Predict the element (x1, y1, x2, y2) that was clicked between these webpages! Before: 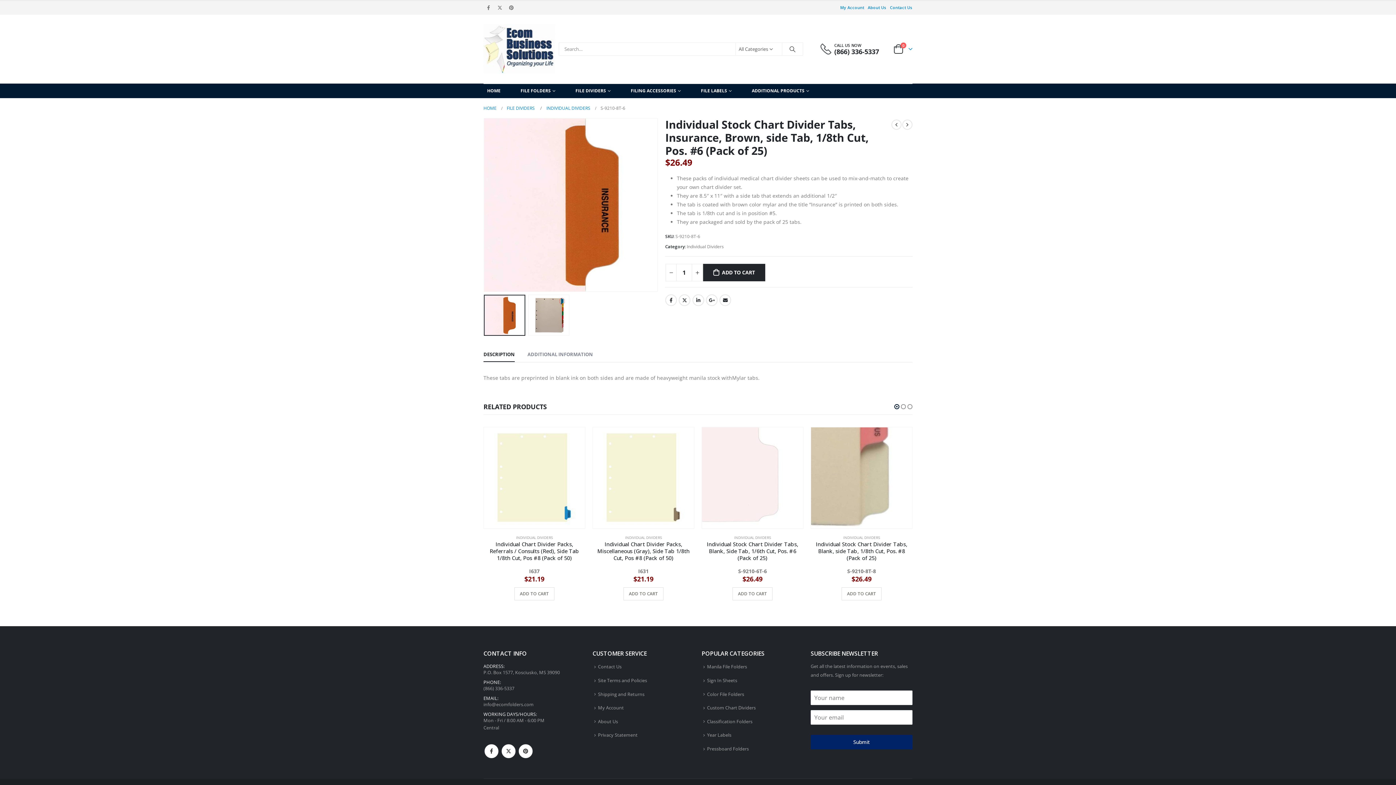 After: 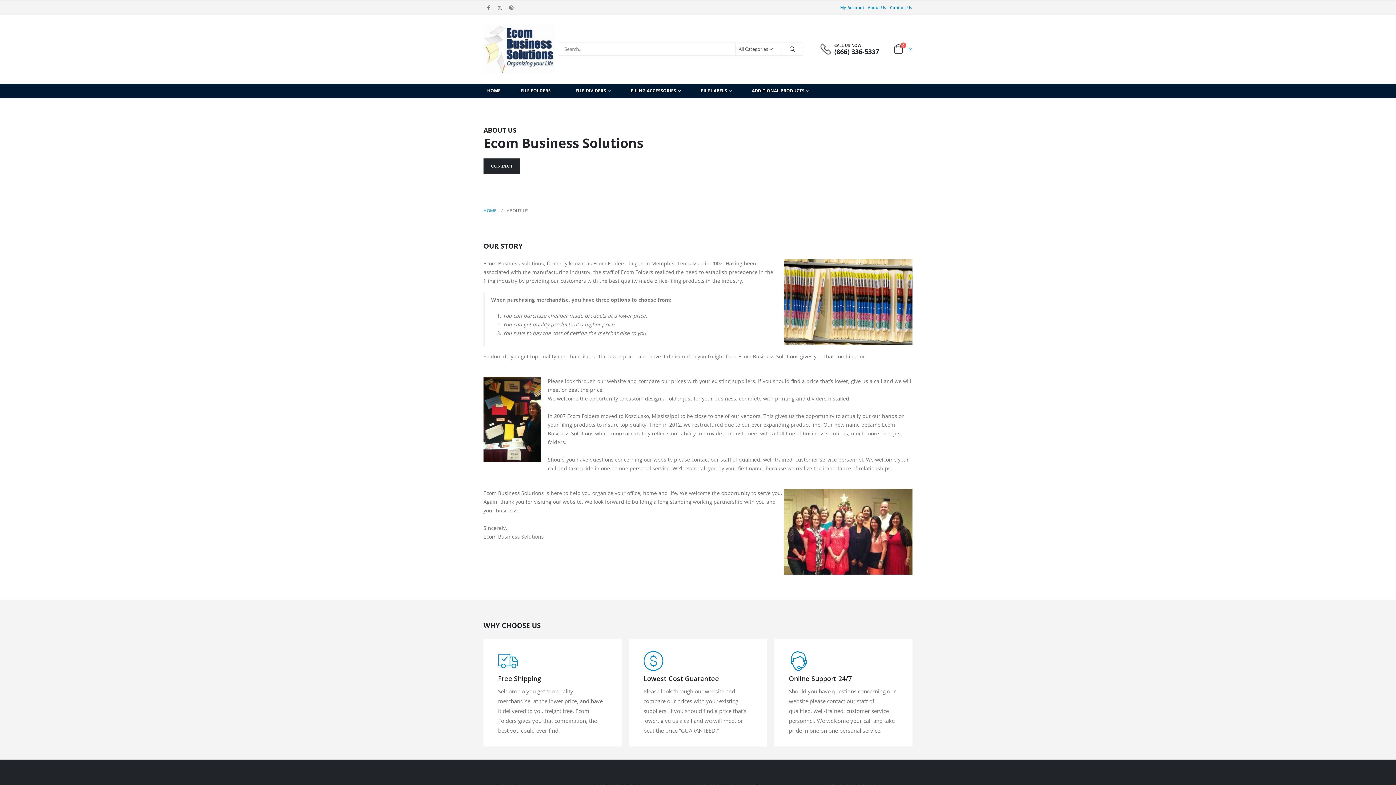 Action: label: About Us bbox: (598, 718, 618, 725)